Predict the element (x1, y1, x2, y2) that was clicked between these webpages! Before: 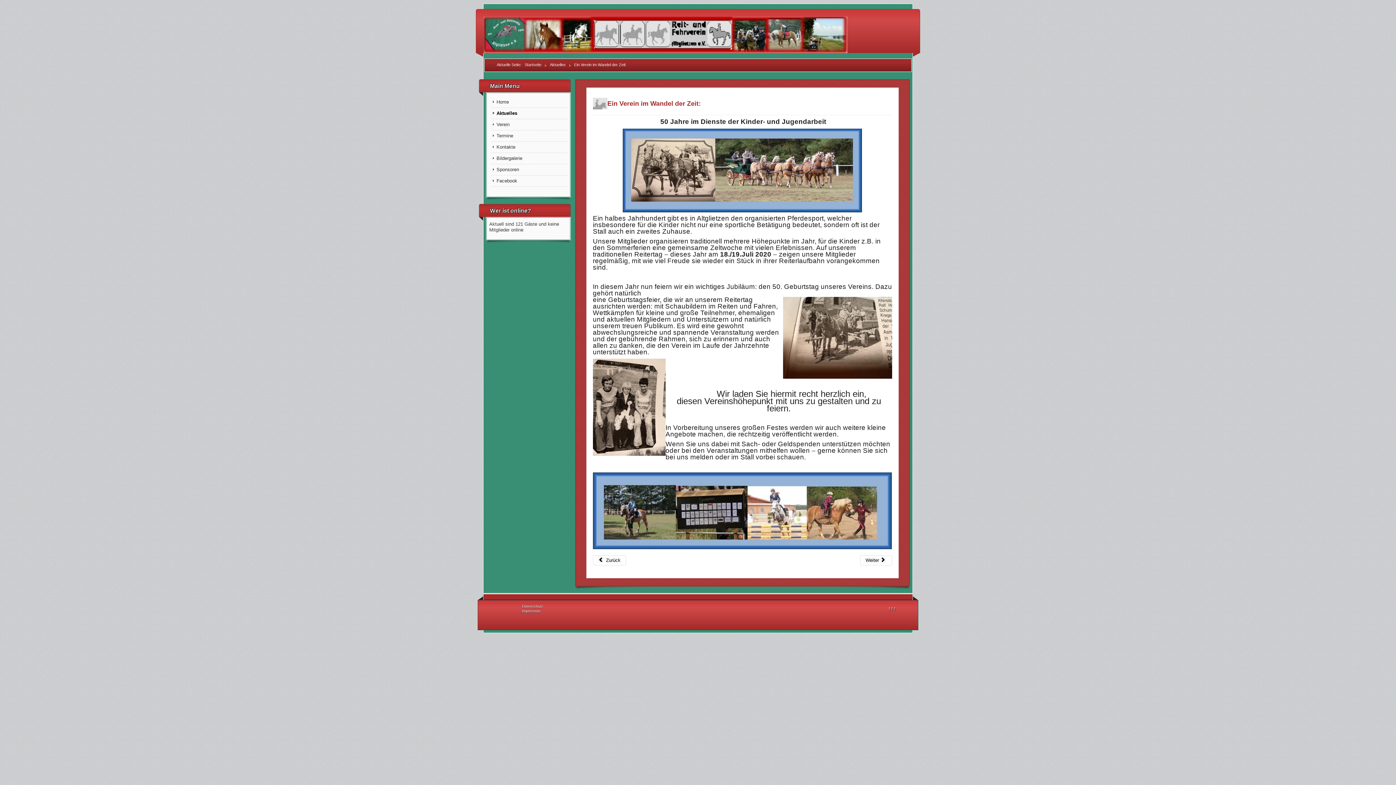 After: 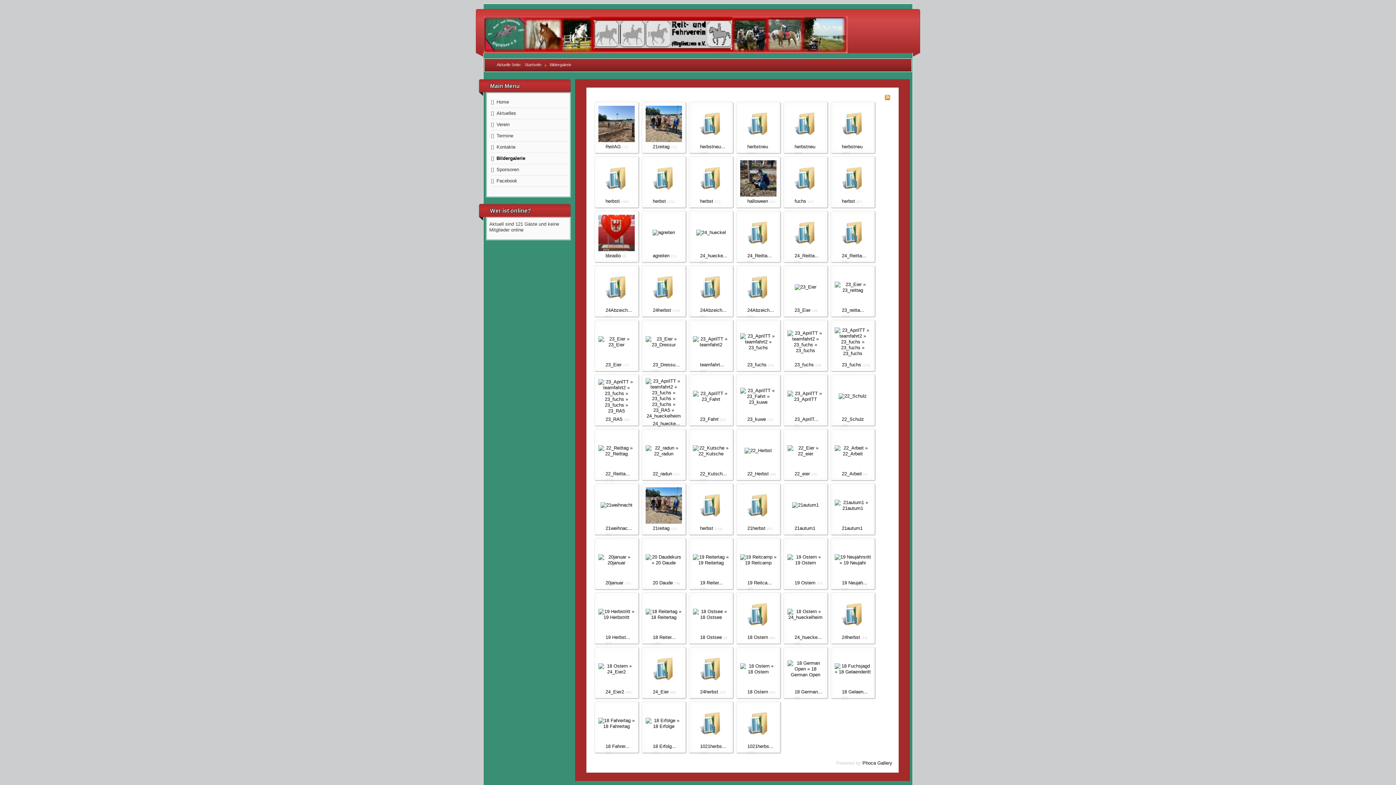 Action: bbox: (491, 153, 567, 164) label: Bildergalerie